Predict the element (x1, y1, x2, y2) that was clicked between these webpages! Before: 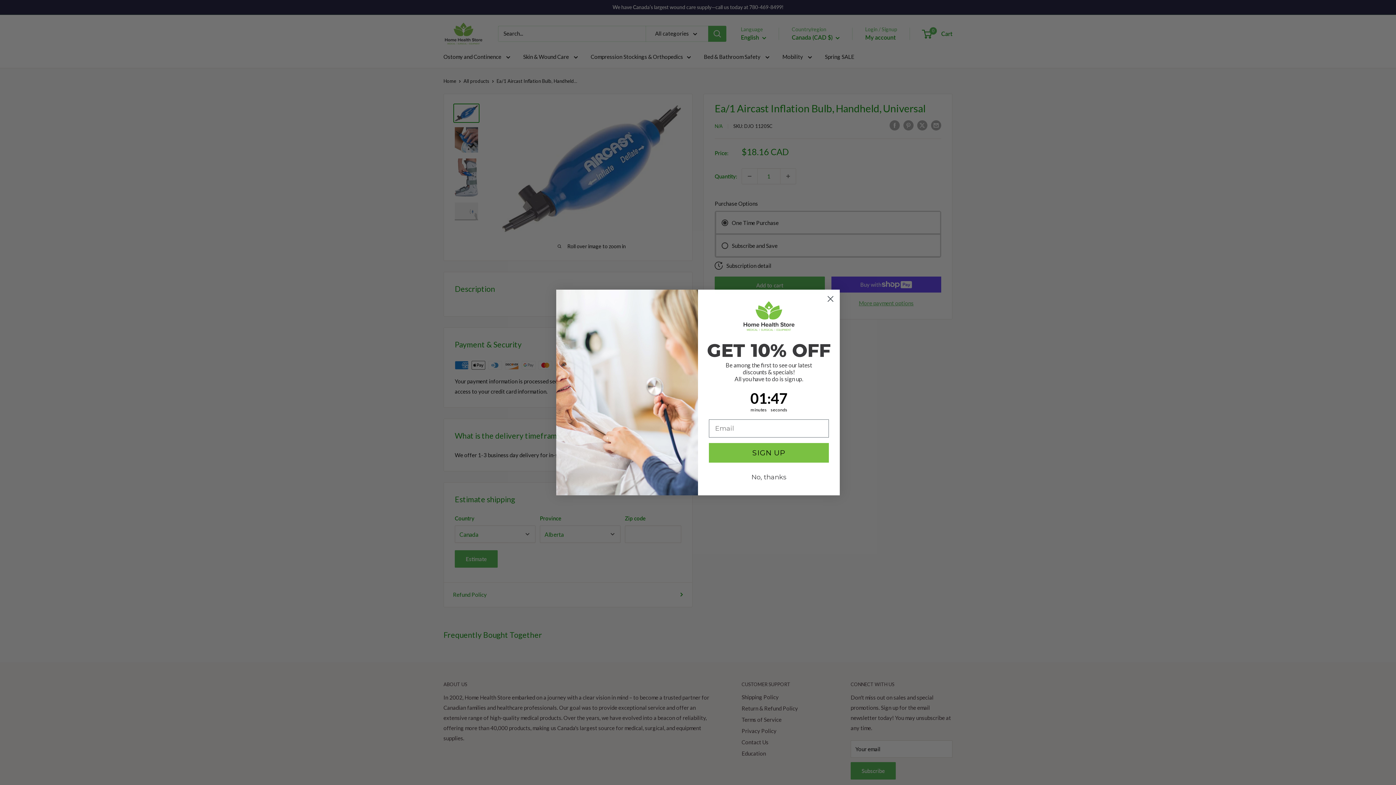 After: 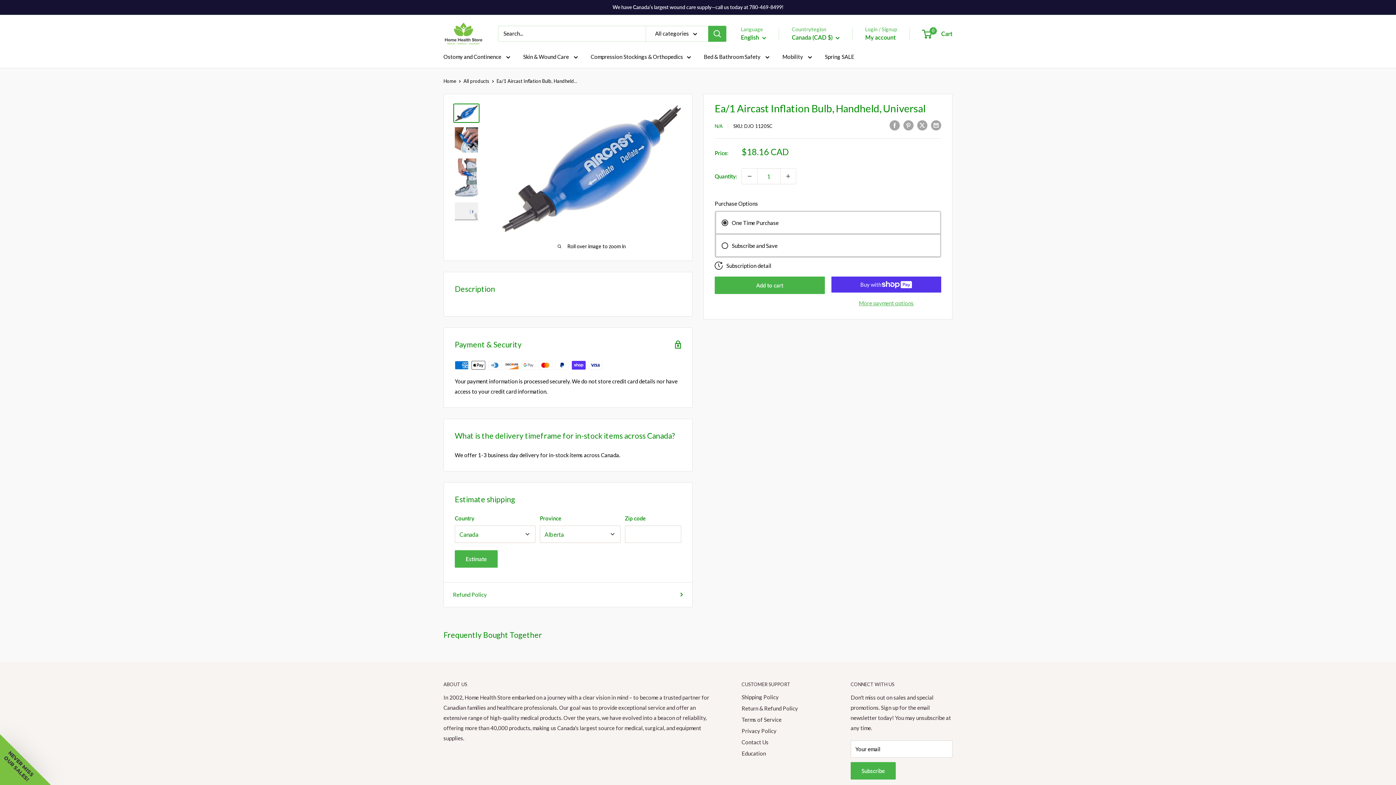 Action: bbox: (709, 470, 829, 484) label: No, thanks